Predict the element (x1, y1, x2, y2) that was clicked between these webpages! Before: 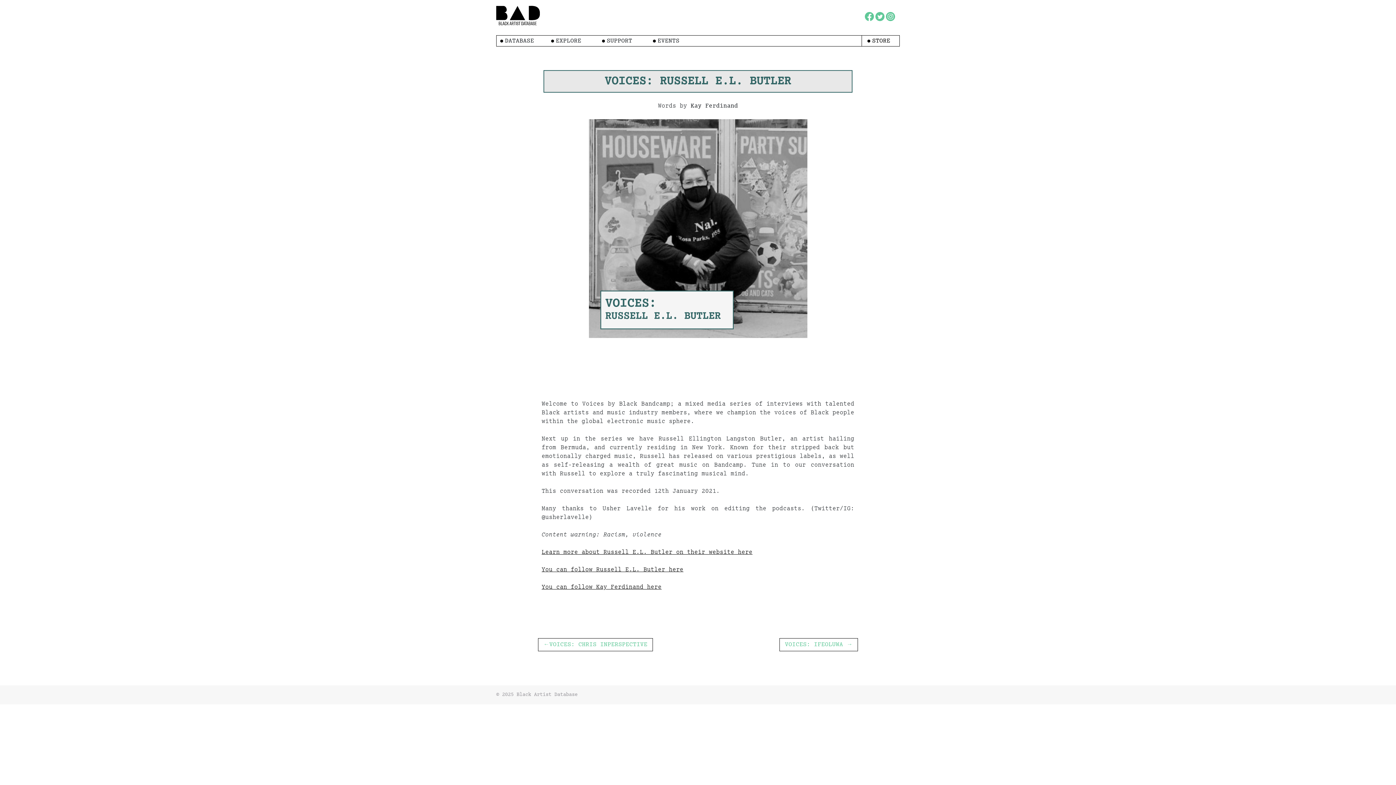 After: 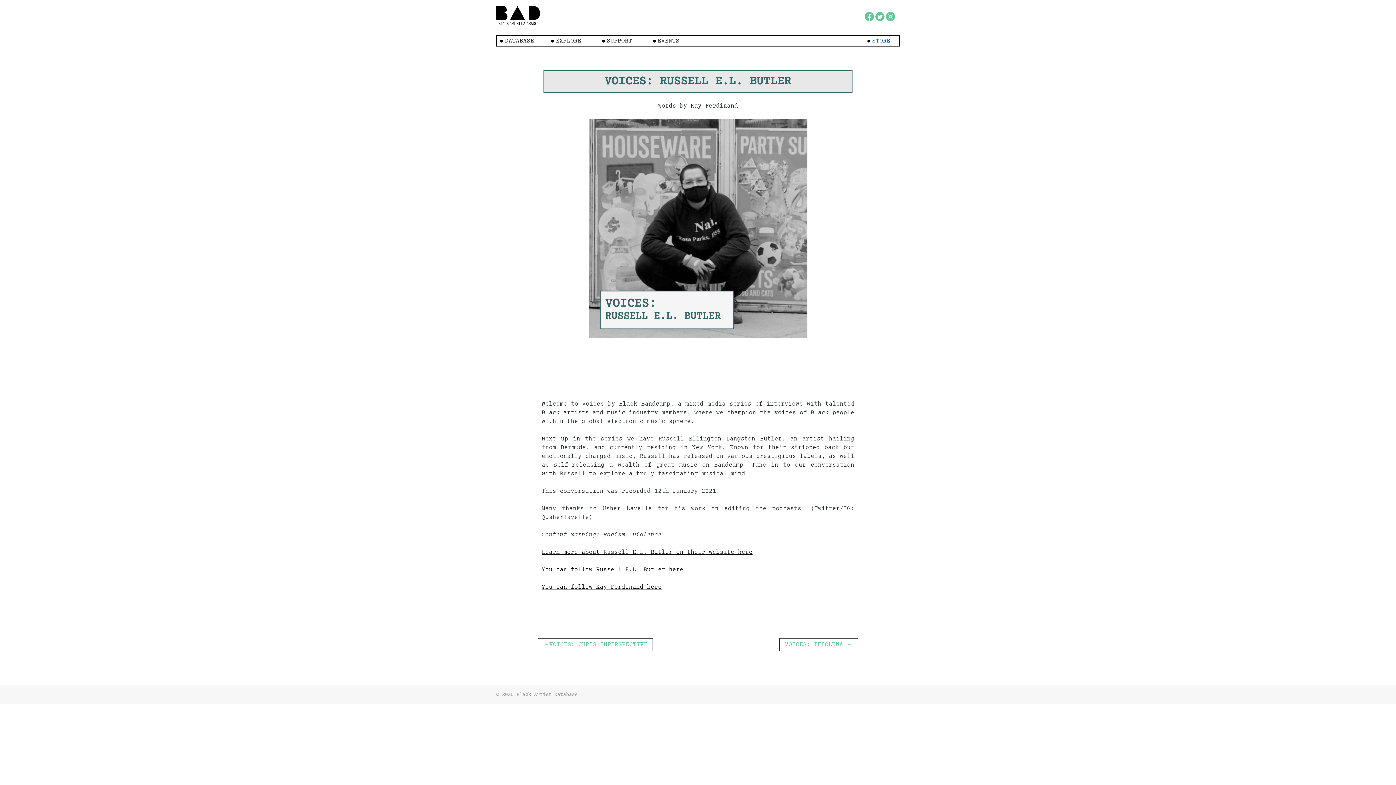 Action: bbox: (862, 35, 896, 46) label: STORE